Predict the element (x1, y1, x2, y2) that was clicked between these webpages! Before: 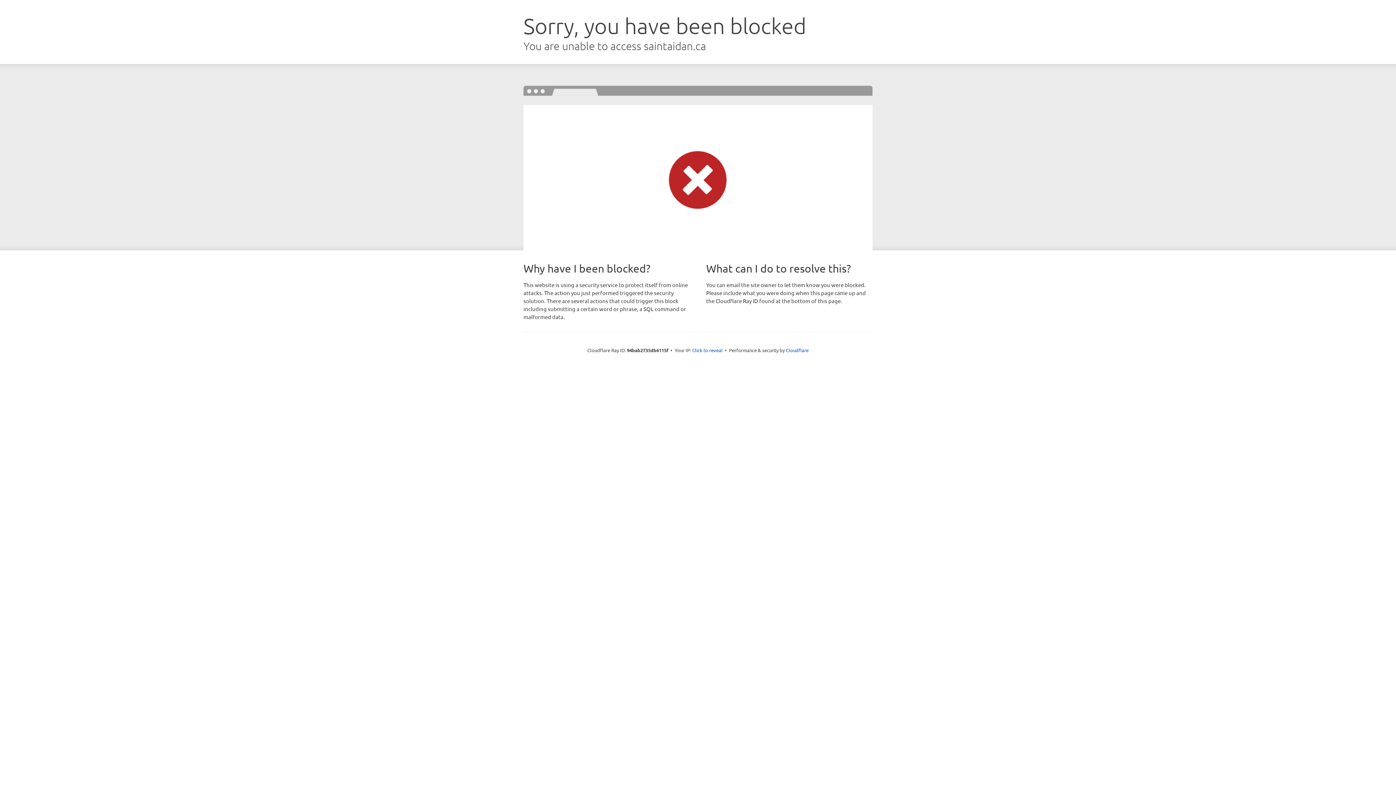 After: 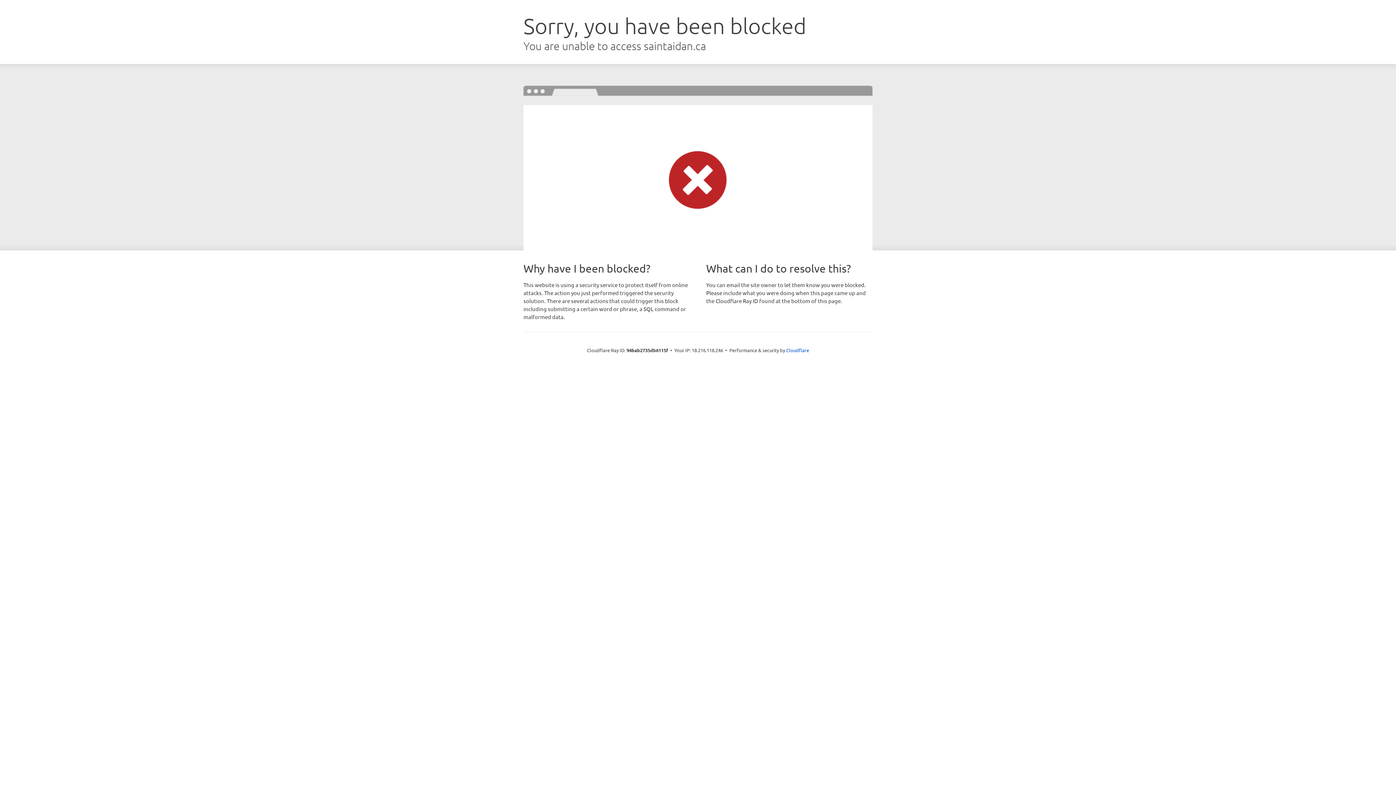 Action: bbox: (692, 346, 722, 353) label: Click to reveal